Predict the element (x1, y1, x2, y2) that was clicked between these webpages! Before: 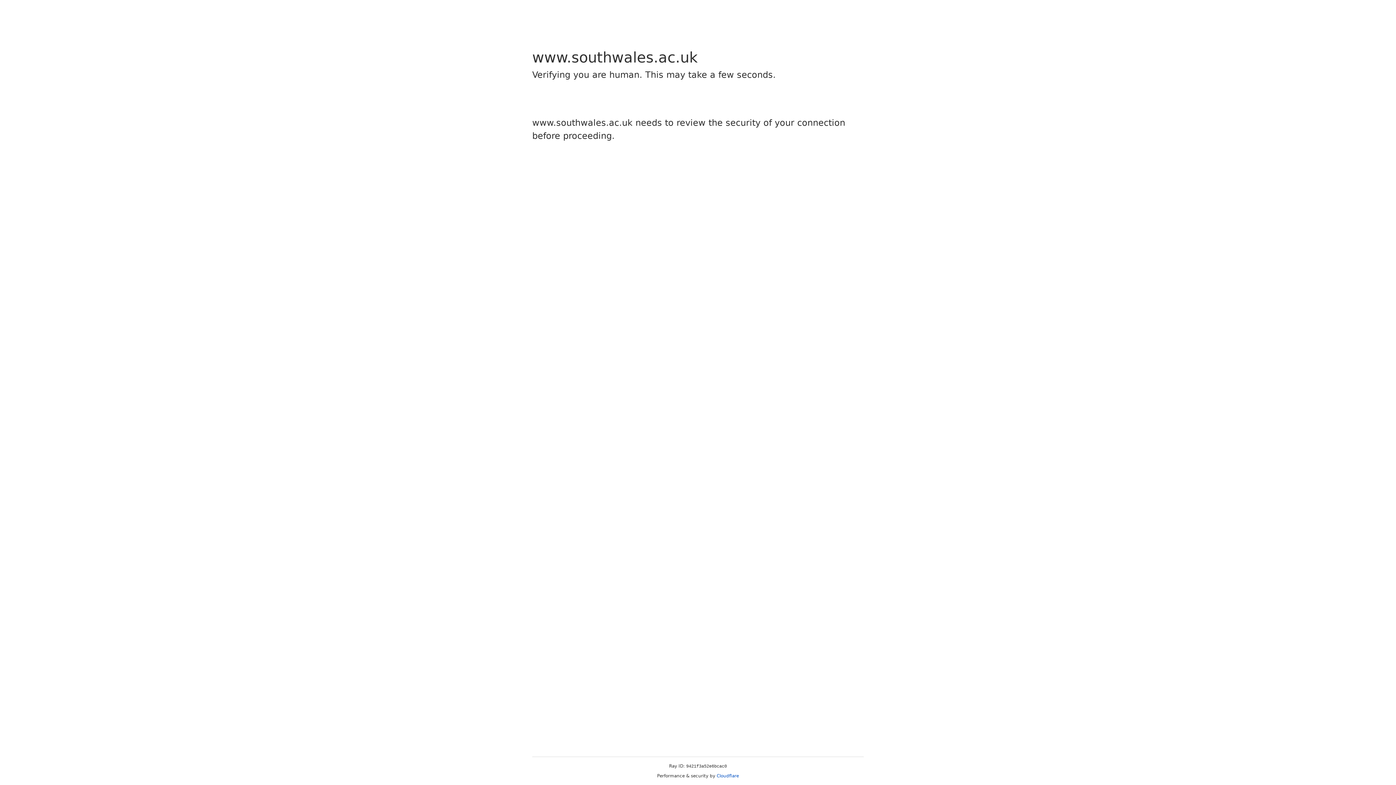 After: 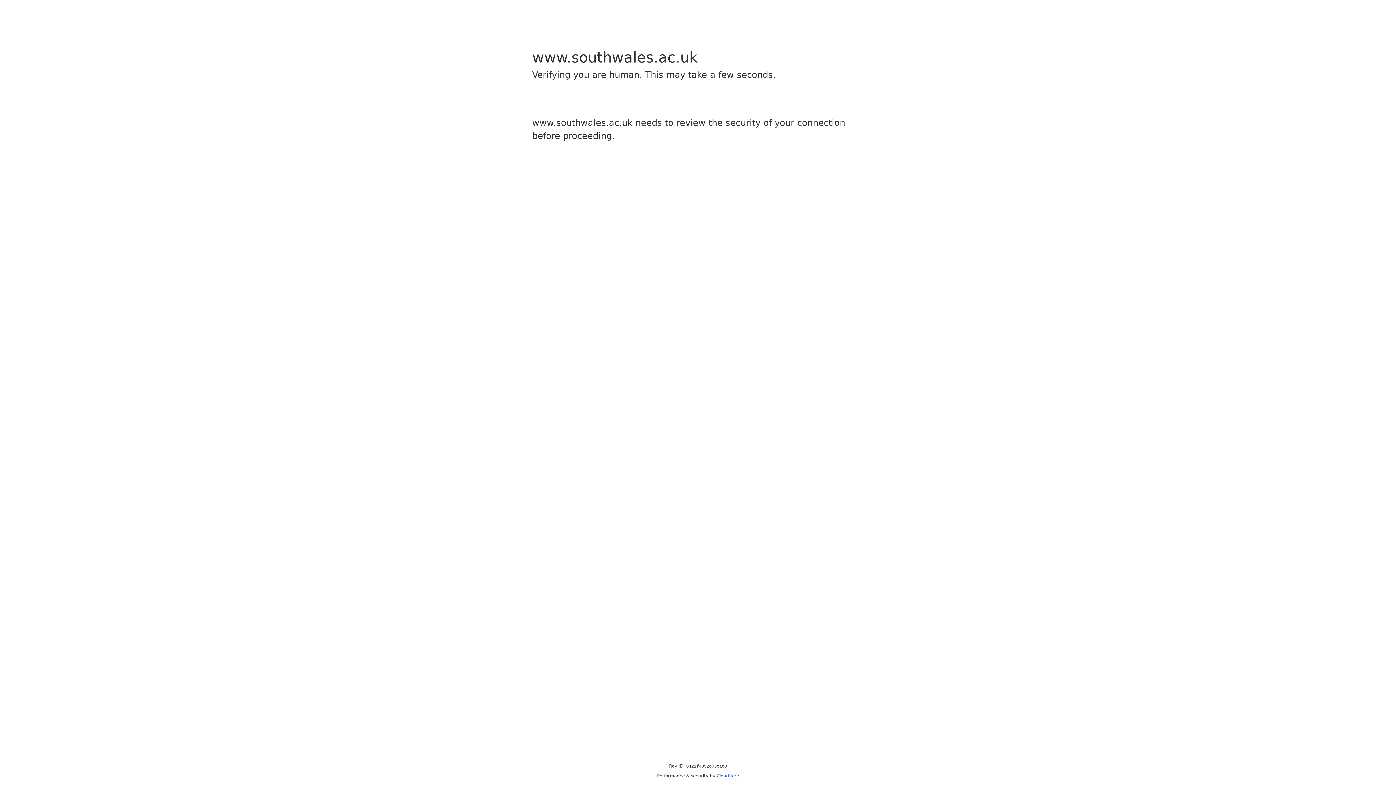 Action: label: Cloudflare bbox: (716, 773, 739, 778)